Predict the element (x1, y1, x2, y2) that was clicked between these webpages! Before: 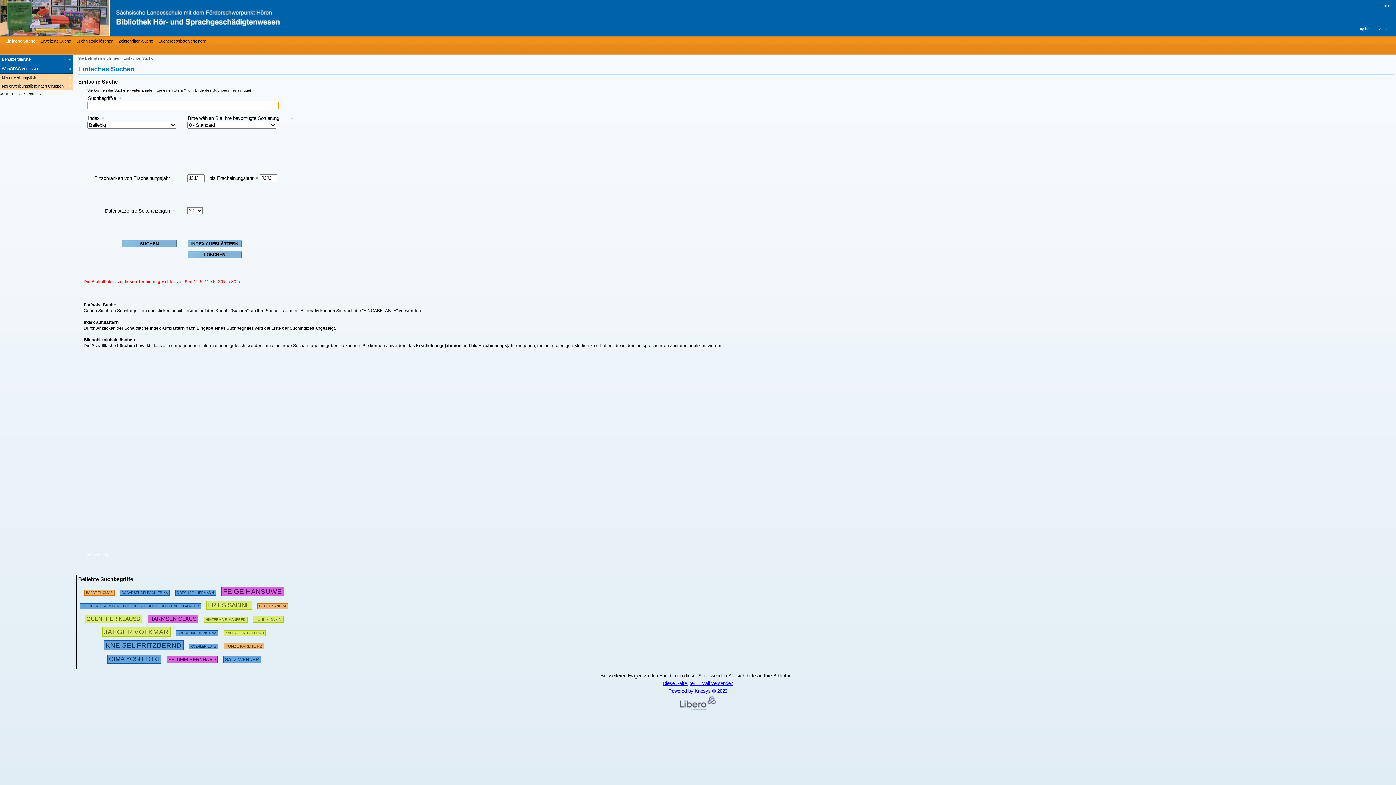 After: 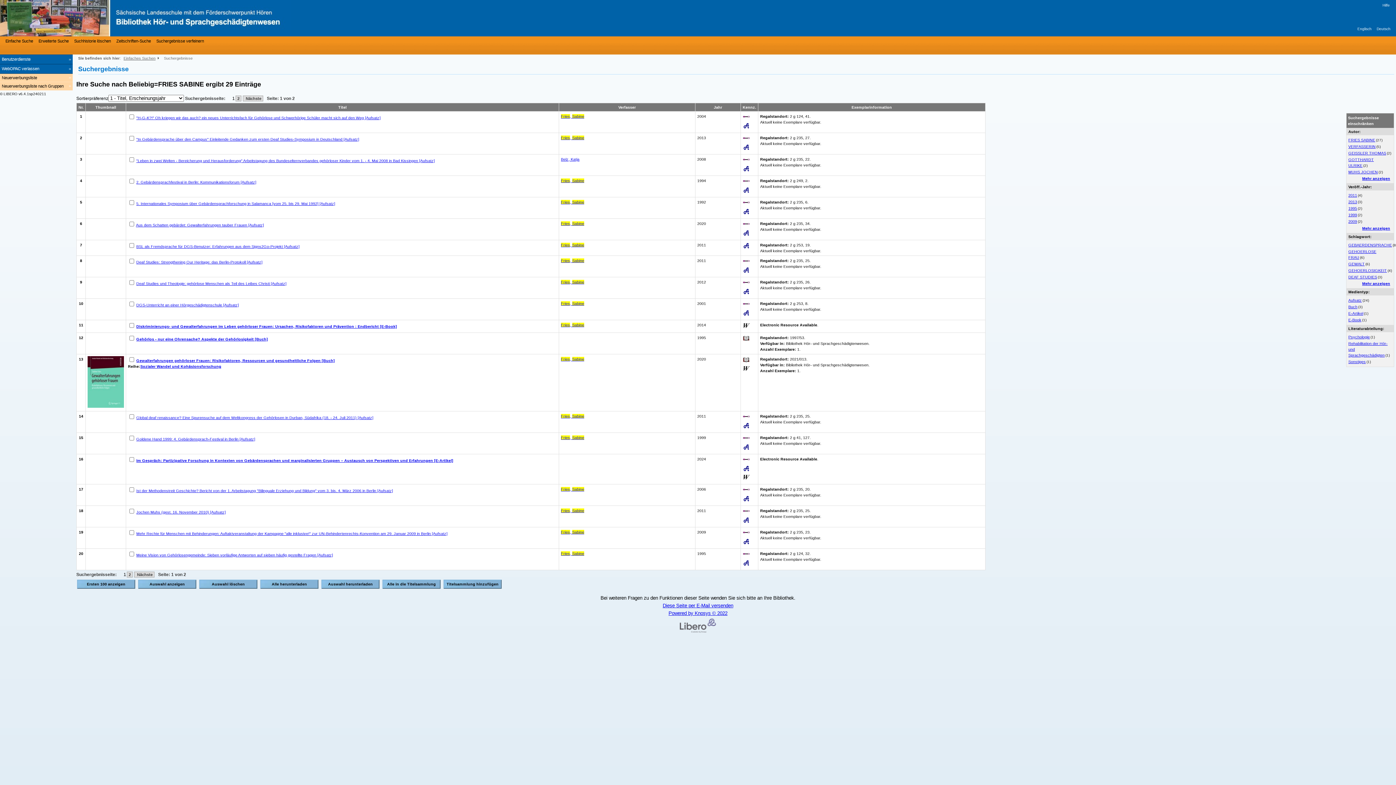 Action: bbox: (206, 601, 251, 609) label: 395295 Suchen  - Letzte Suche: 27 exakte Treffer